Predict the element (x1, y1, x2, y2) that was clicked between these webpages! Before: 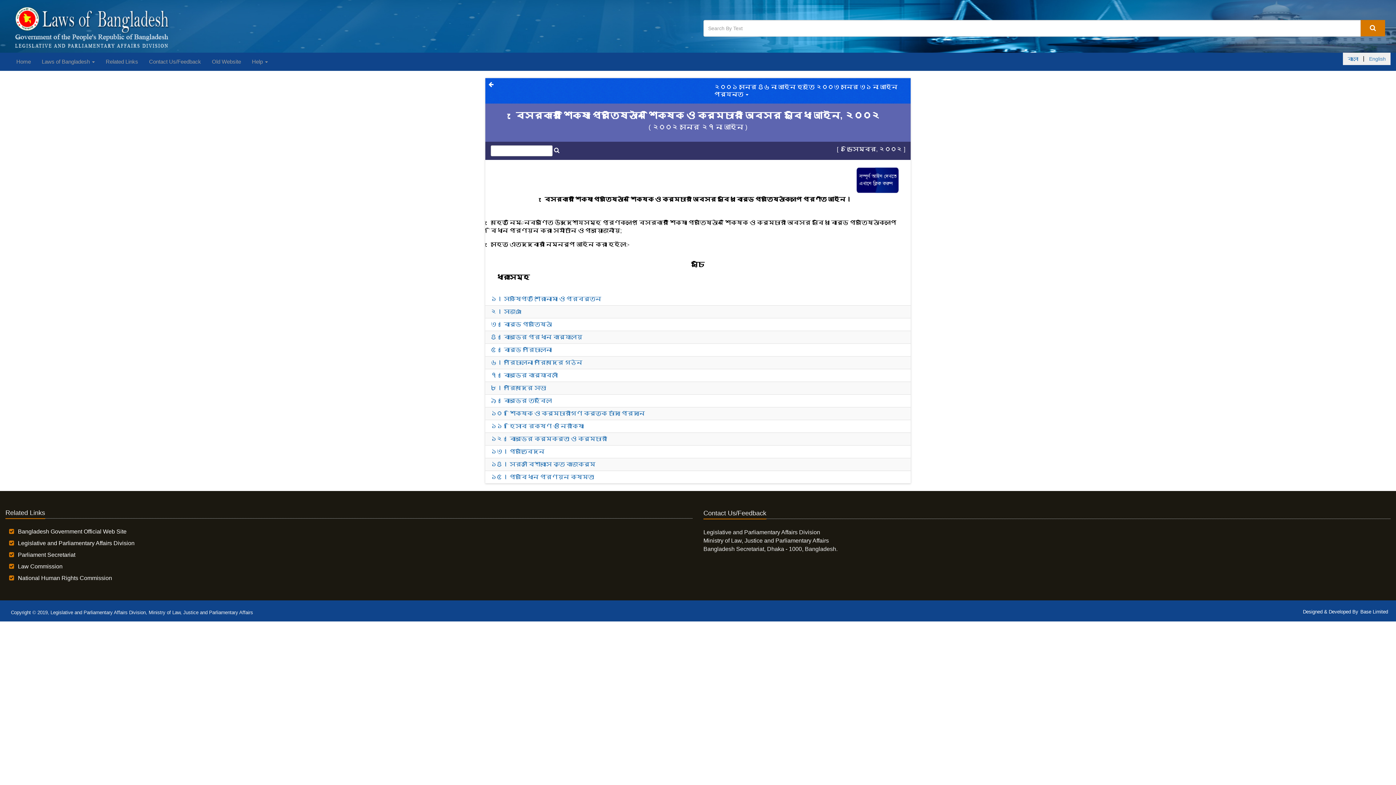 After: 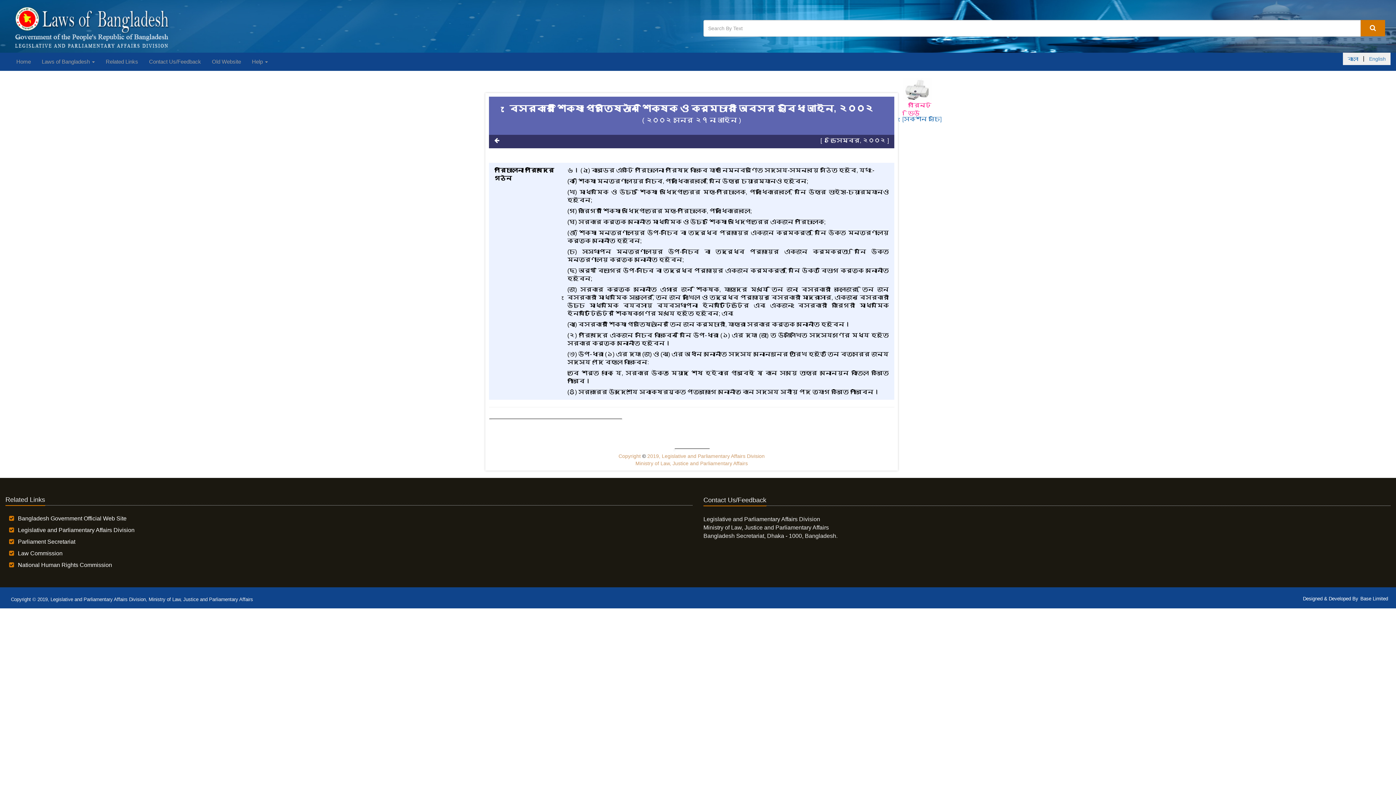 Action: bbox: (490, 359, 582, 365) label: ৬৷ পরিচালনা পরিষদের গঠন